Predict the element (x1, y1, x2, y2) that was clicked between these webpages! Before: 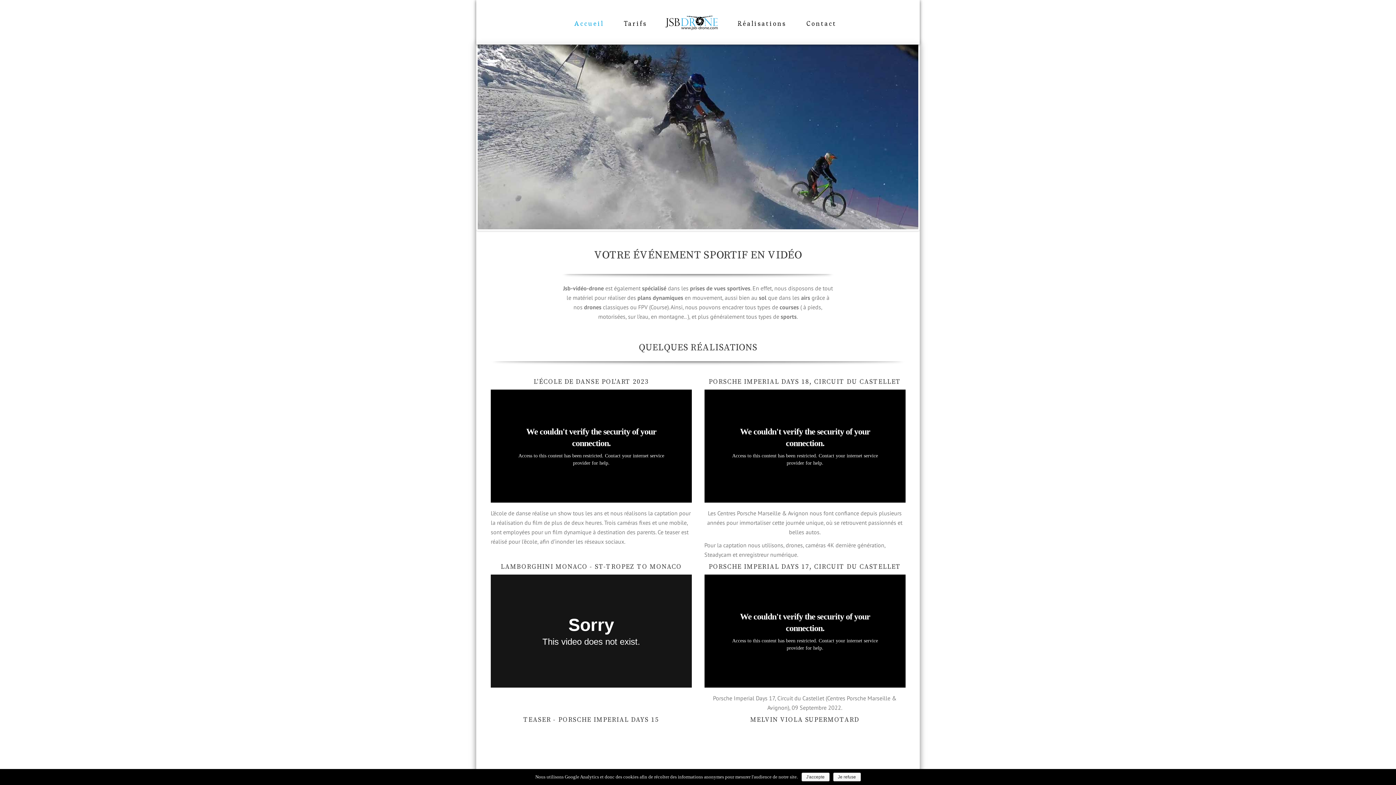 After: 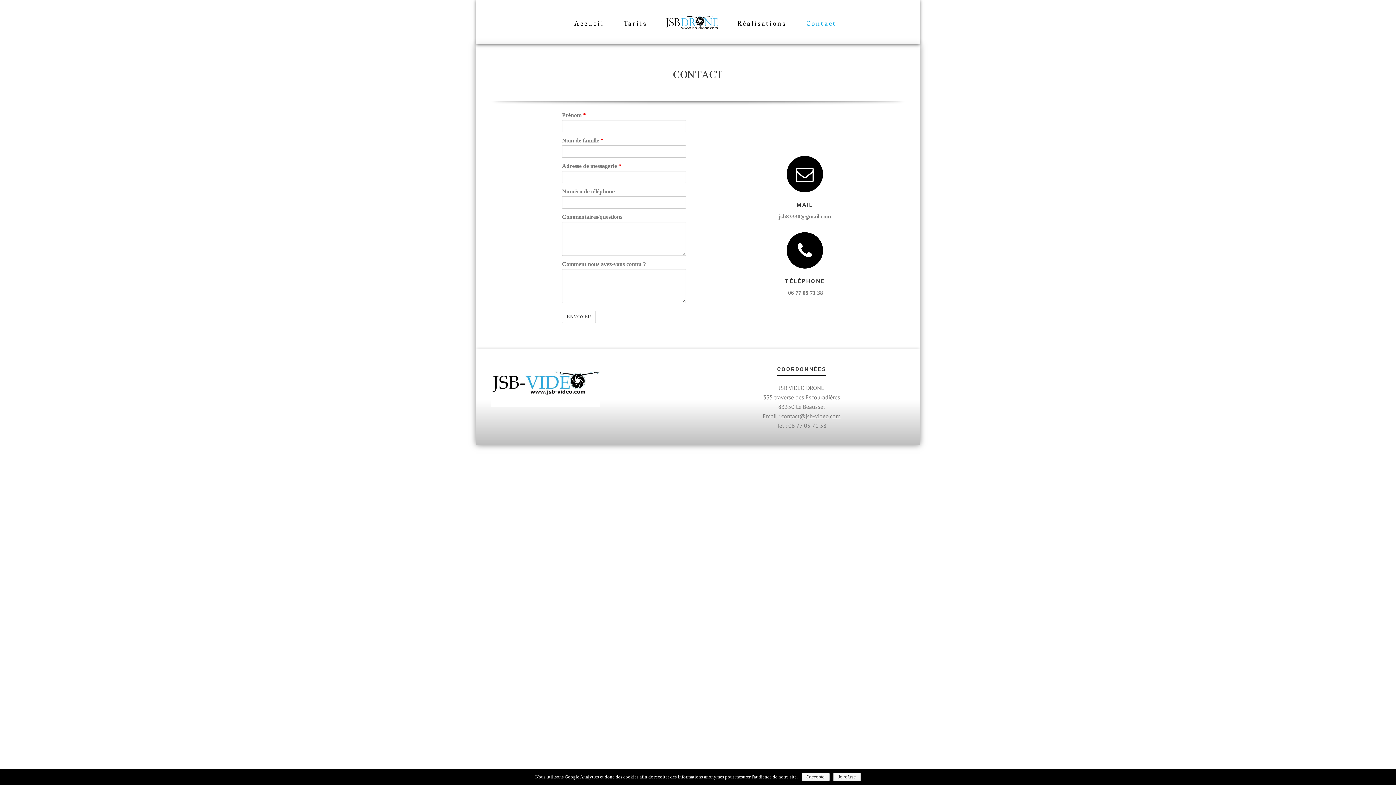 Action: label: Contact bbox: (788, 17, 836, 30)